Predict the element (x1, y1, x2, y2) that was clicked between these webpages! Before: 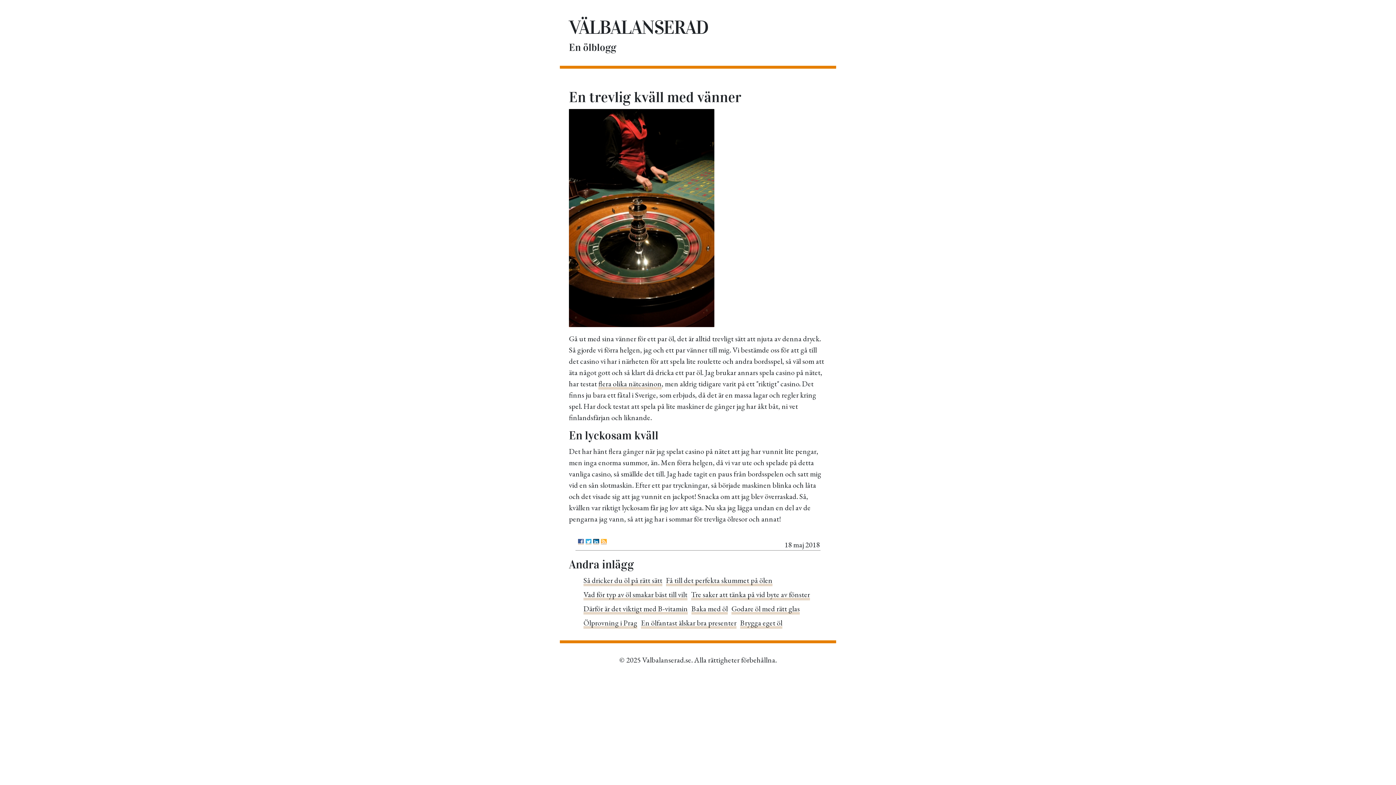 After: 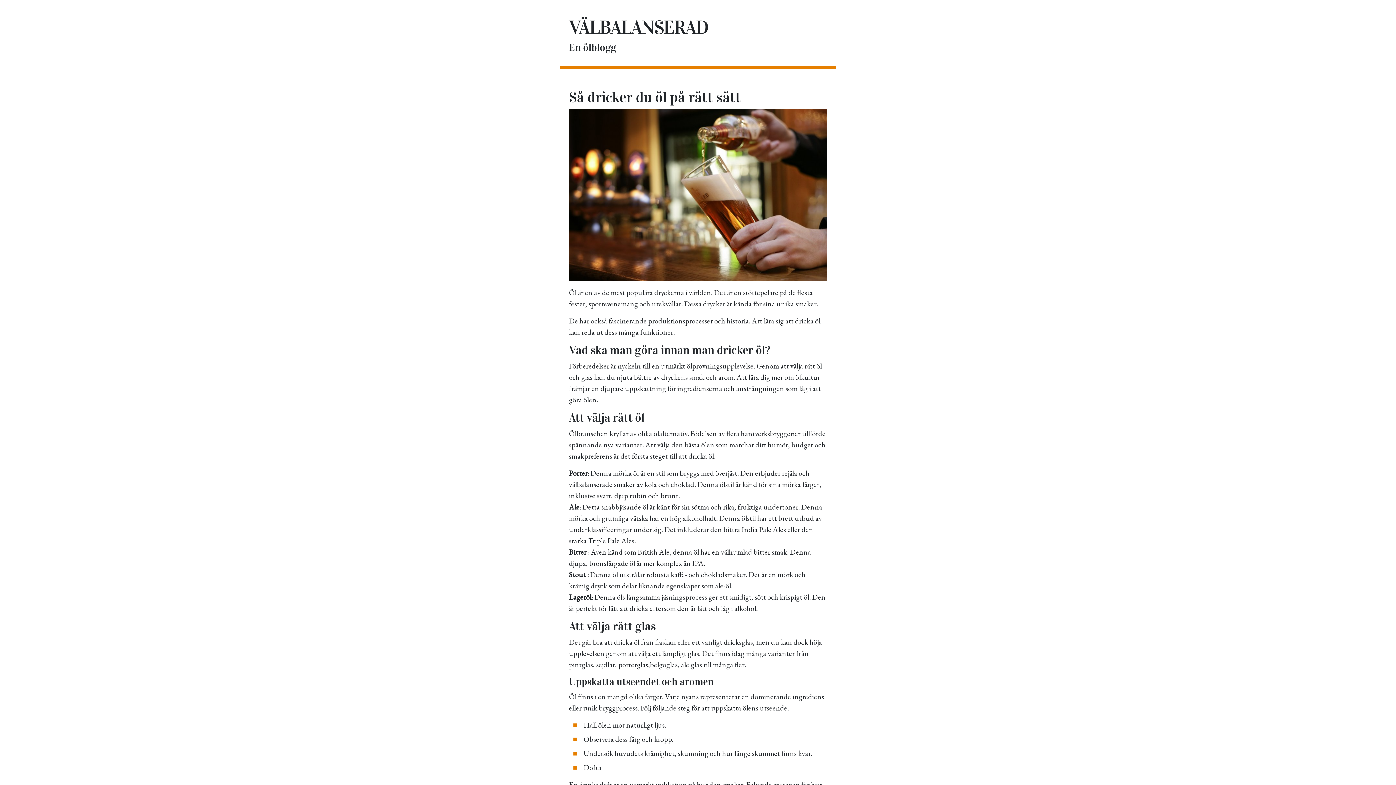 Action: bbox: (583, 575, 662, 586) label: Så dricker du öl på rätt sätt